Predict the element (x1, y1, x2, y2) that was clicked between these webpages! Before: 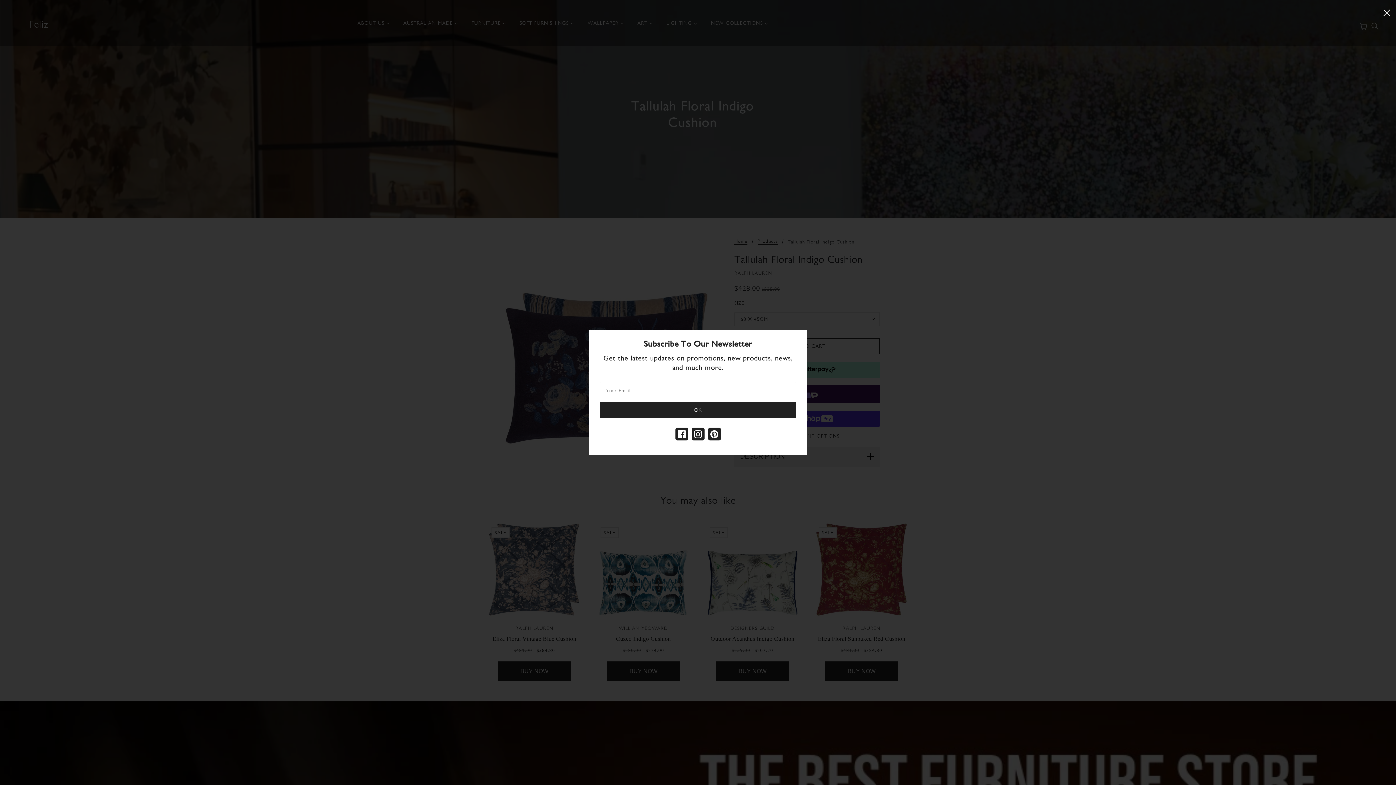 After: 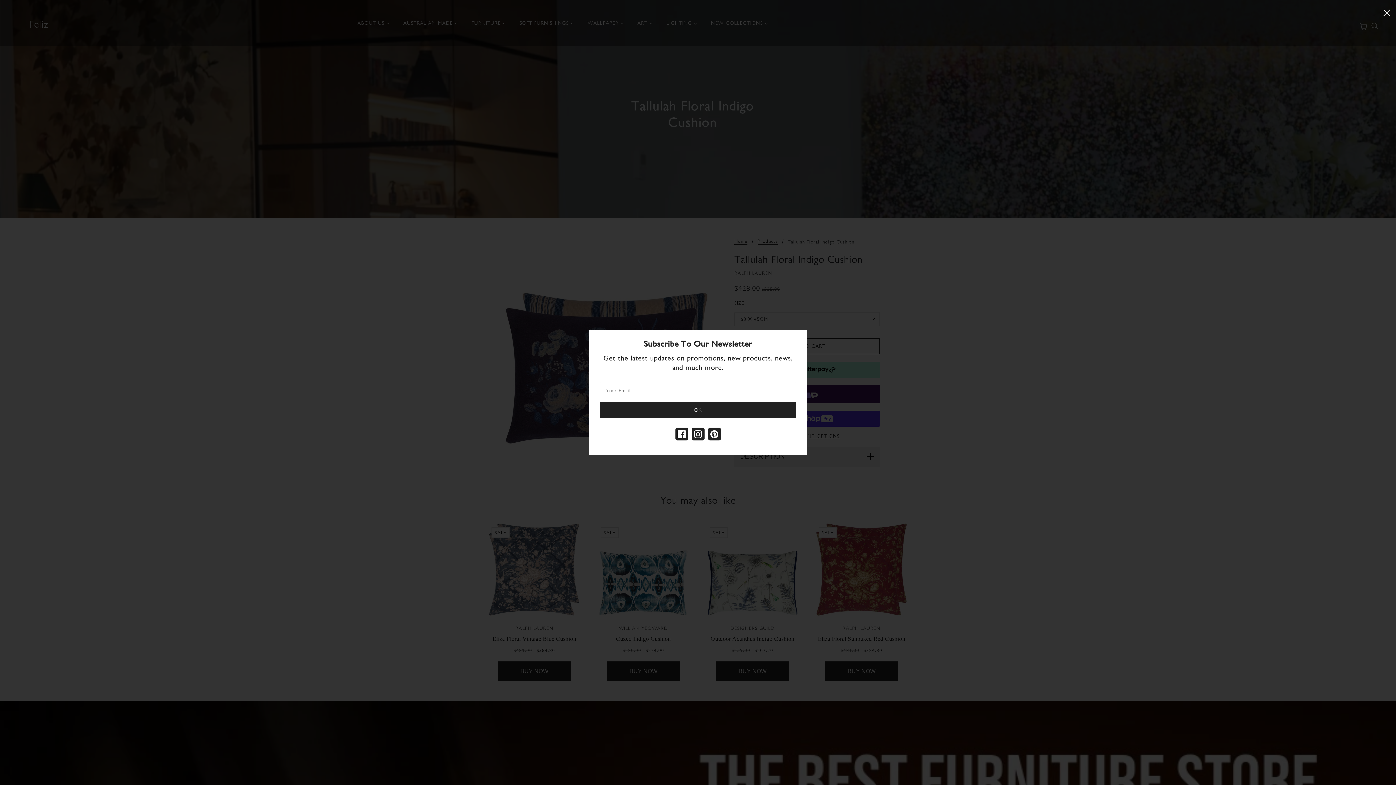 Action: bbox: (708, 428, 720, 440) label: pinterest